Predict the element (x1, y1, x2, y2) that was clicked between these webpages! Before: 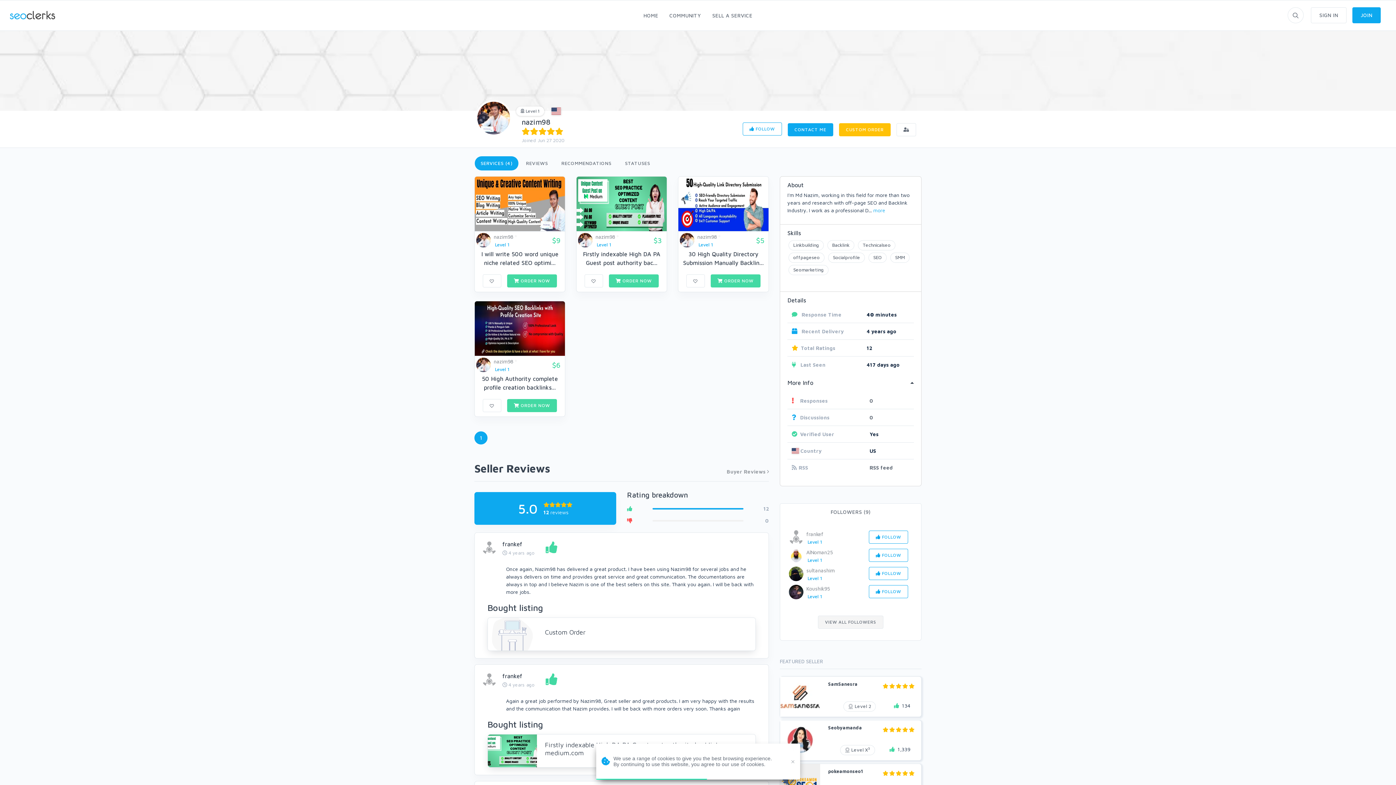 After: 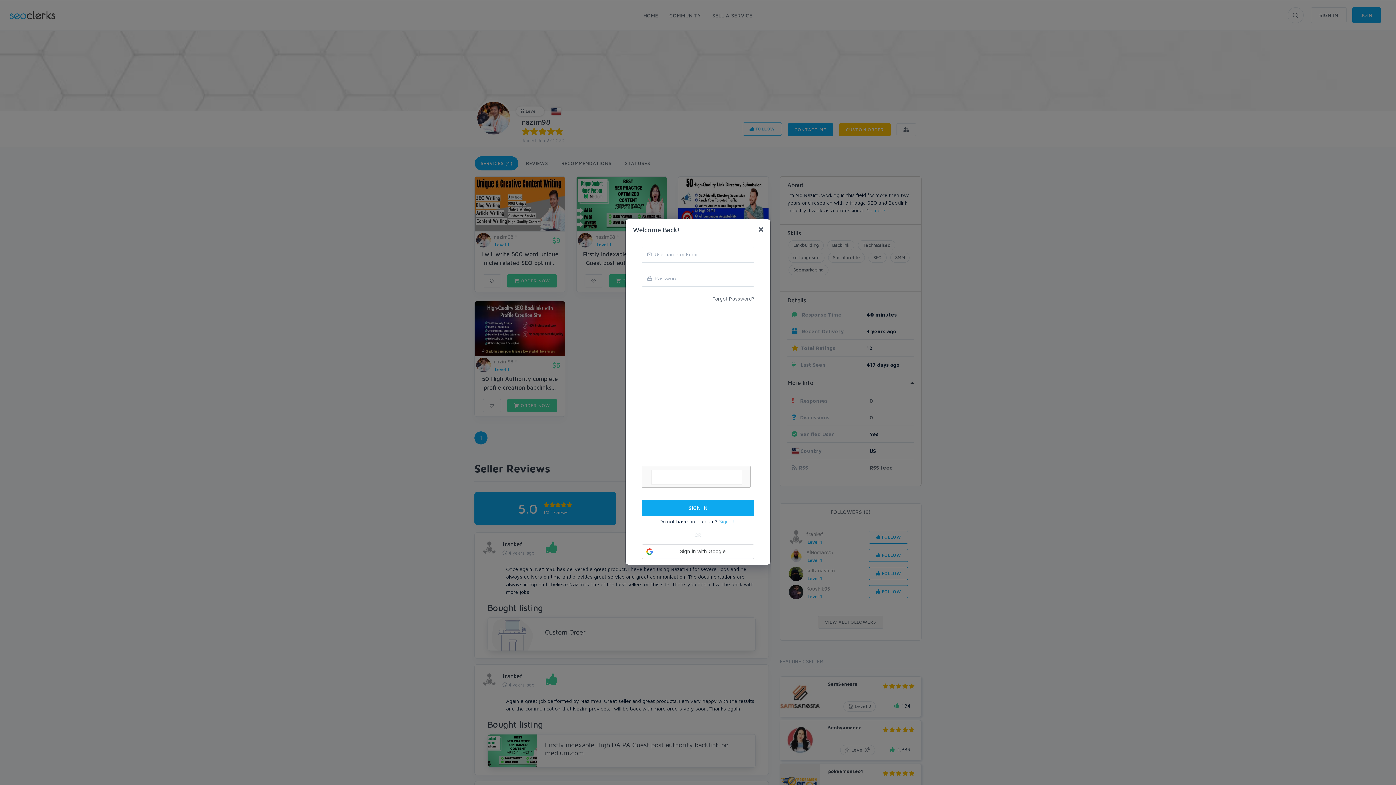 Action: label: SIGN IN bbox: (1311, 7, 1346, 23)